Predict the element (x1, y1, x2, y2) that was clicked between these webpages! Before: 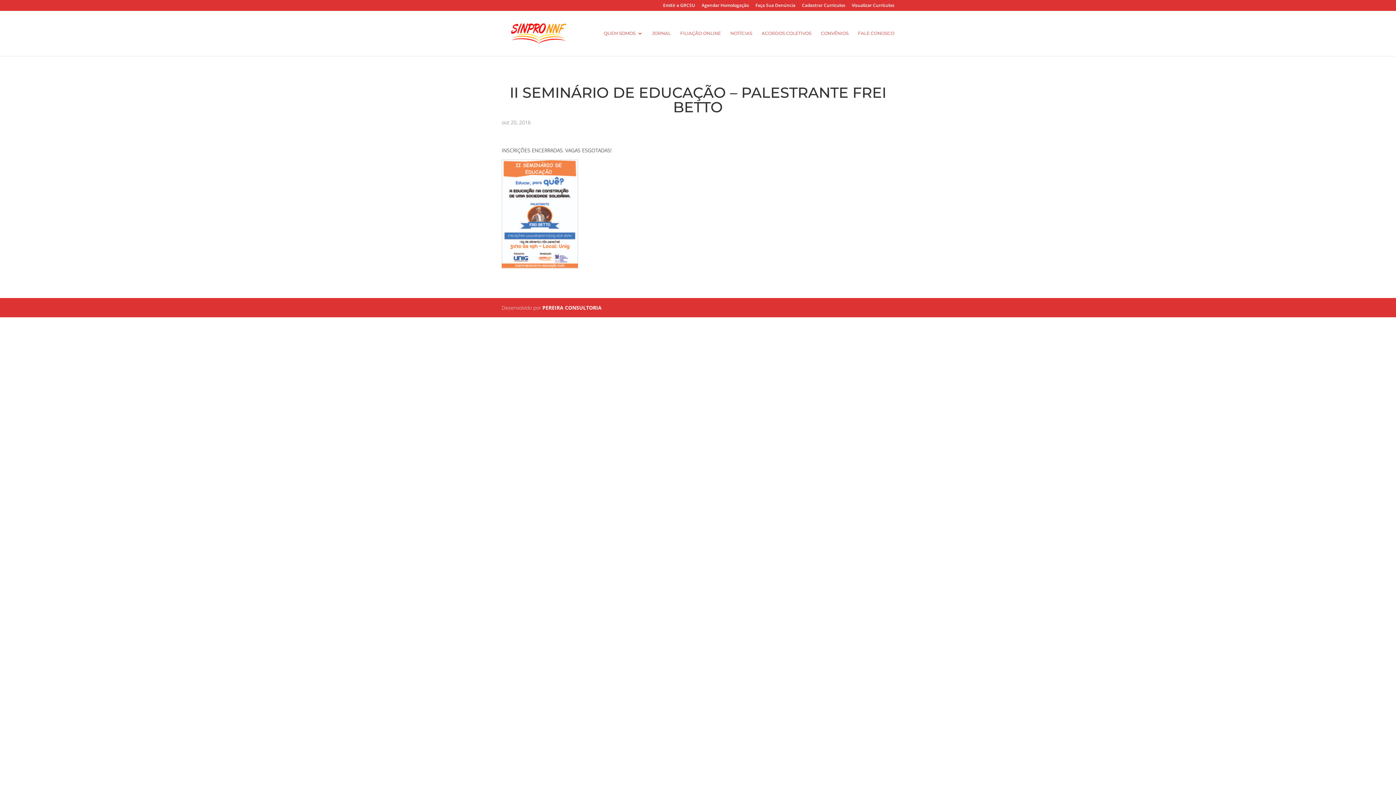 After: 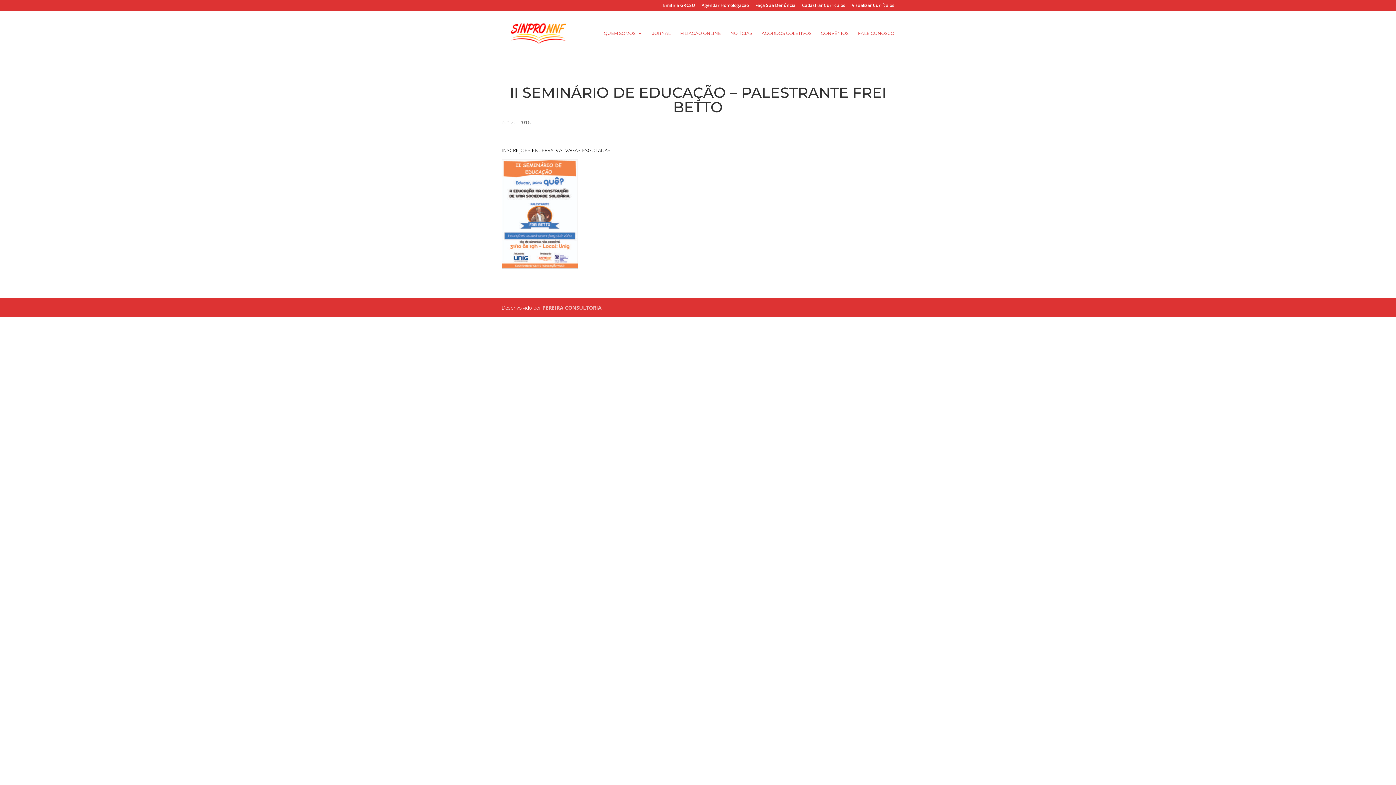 Action: label: PEREIRA CONSULTORIA bbox: (542, 304, 601, 311)